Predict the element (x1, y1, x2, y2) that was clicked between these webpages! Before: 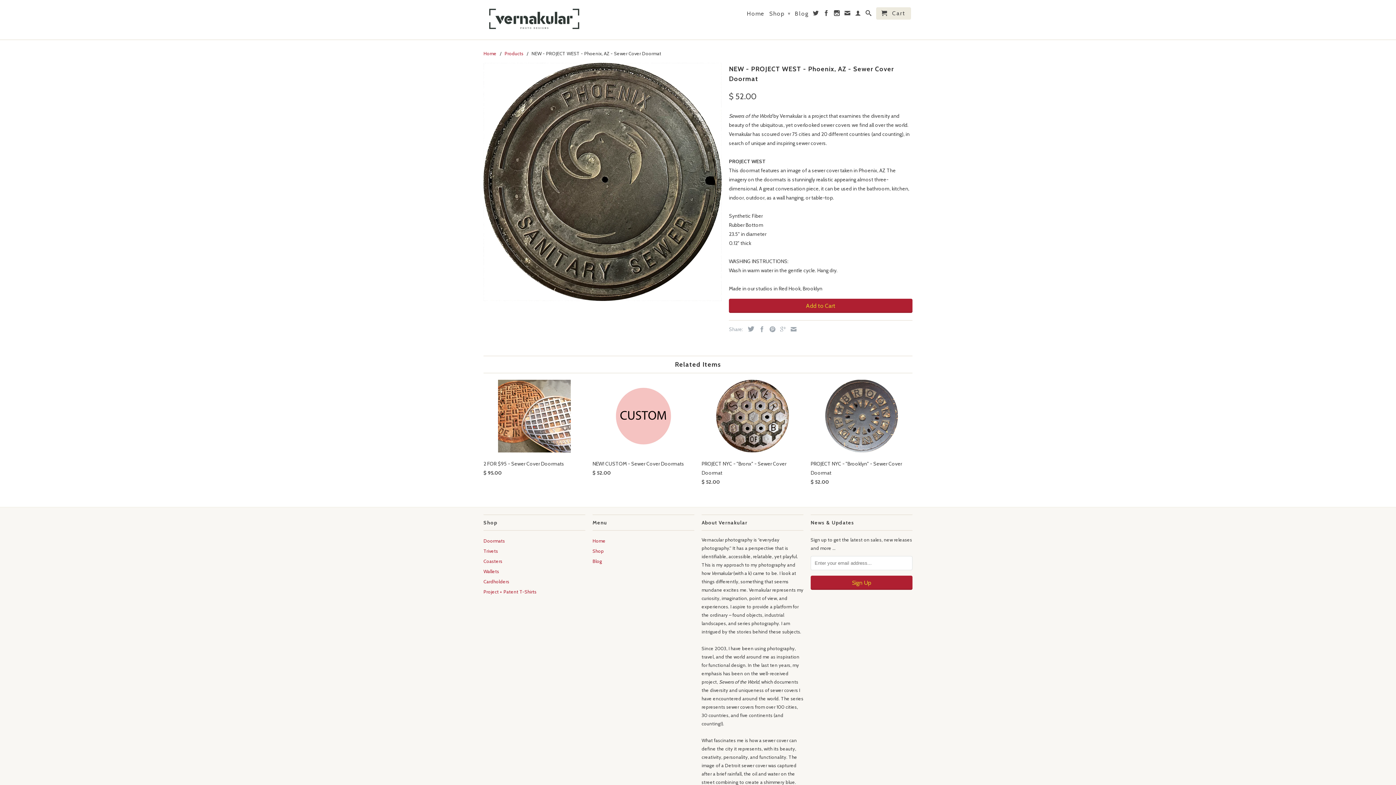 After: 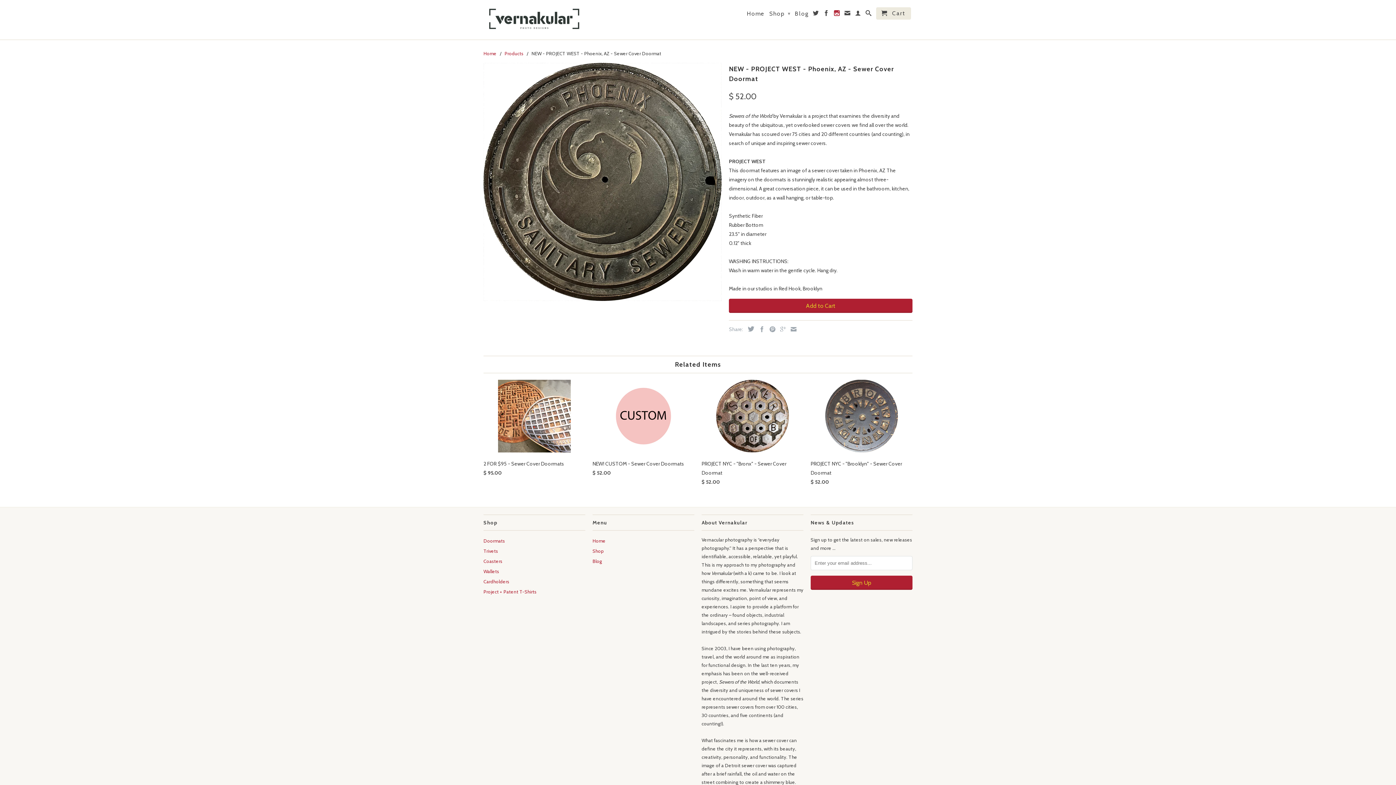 Action: bbox: (834, 10, 840, 18)